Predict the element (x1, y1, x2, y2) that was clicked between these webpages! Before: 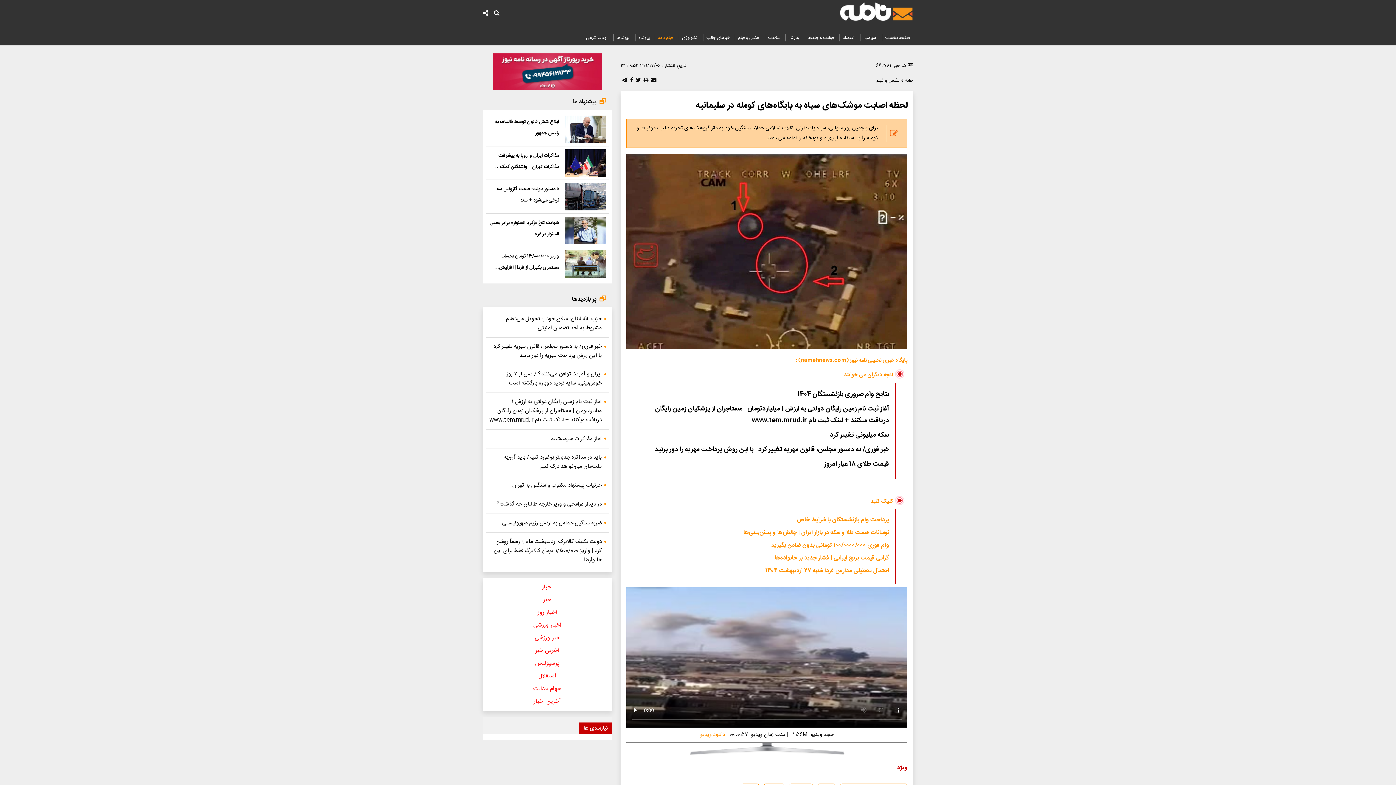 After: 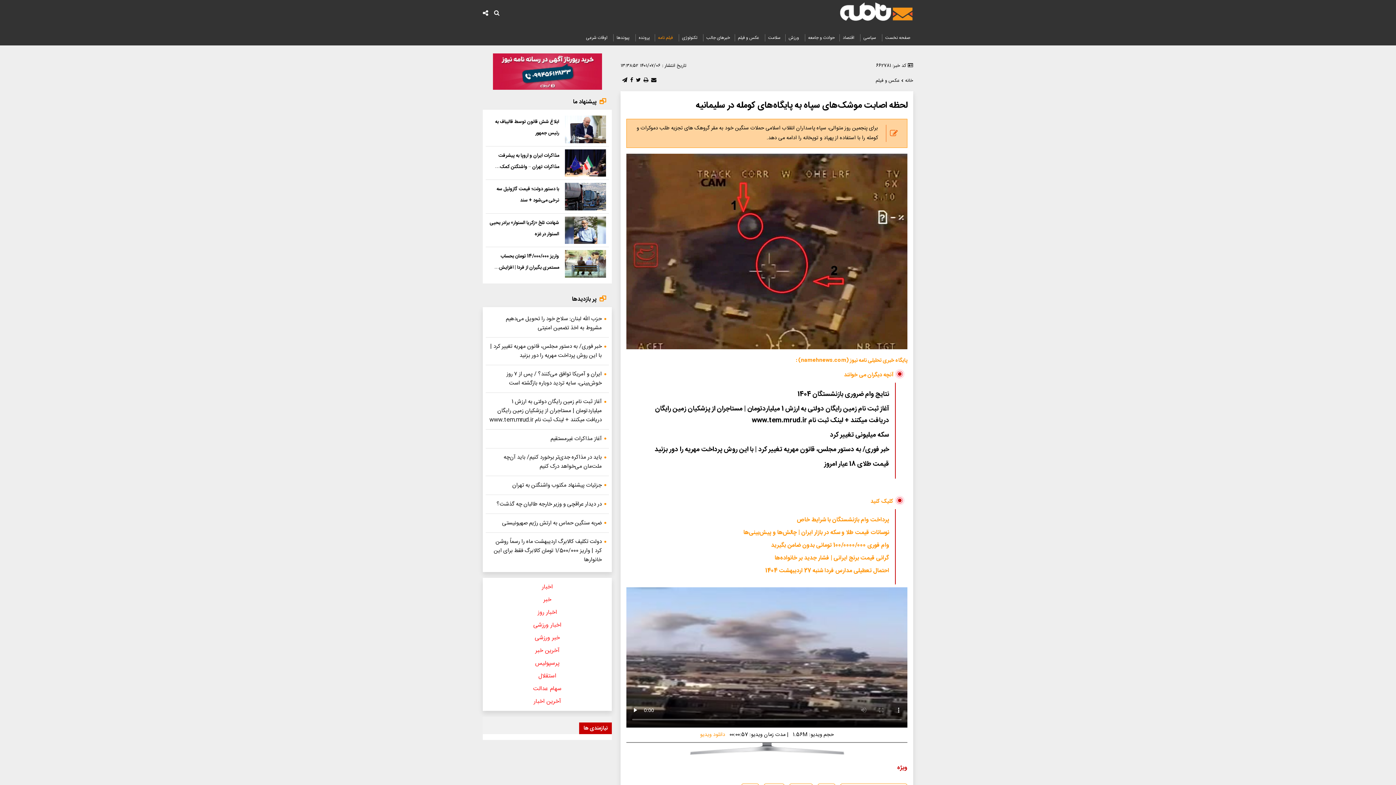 Action: bbox: (565, 250, 606, 277)